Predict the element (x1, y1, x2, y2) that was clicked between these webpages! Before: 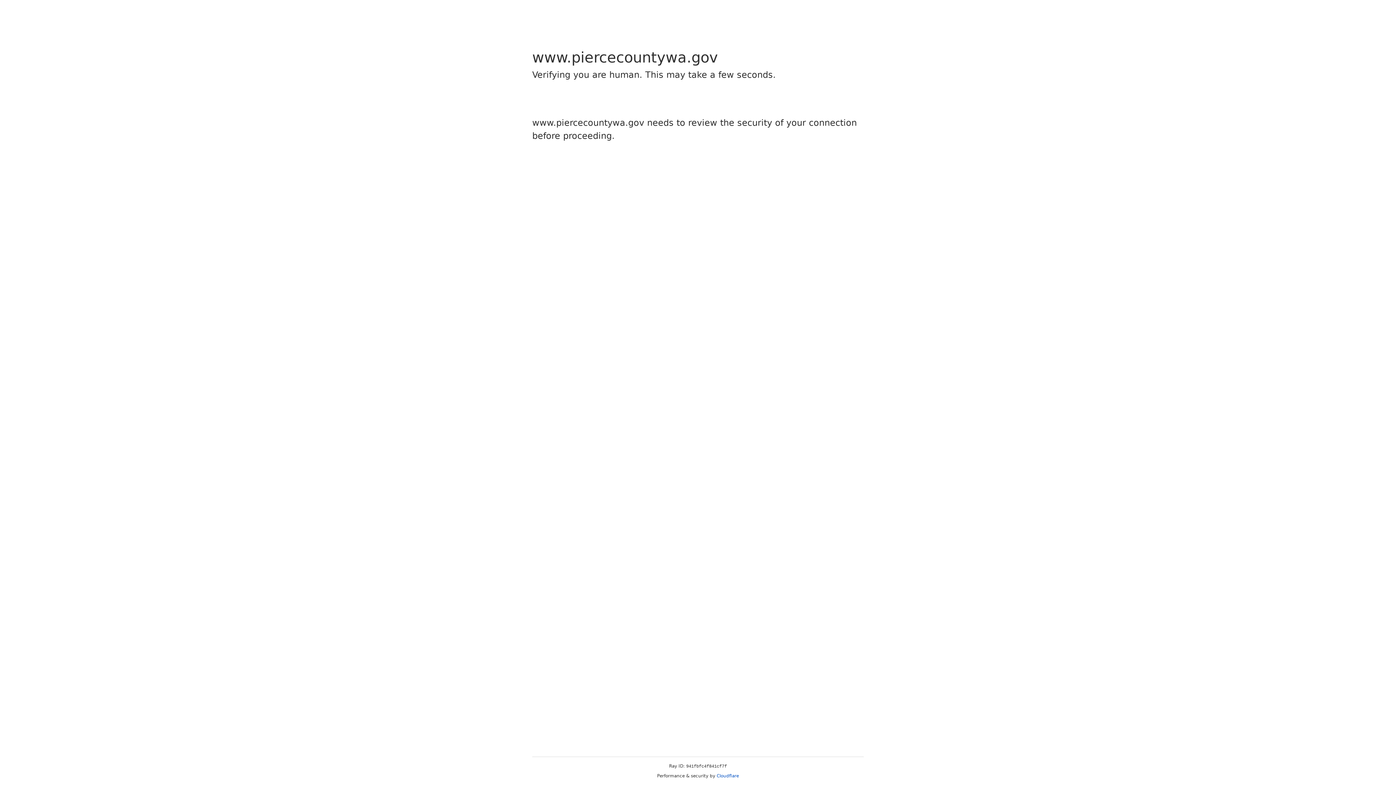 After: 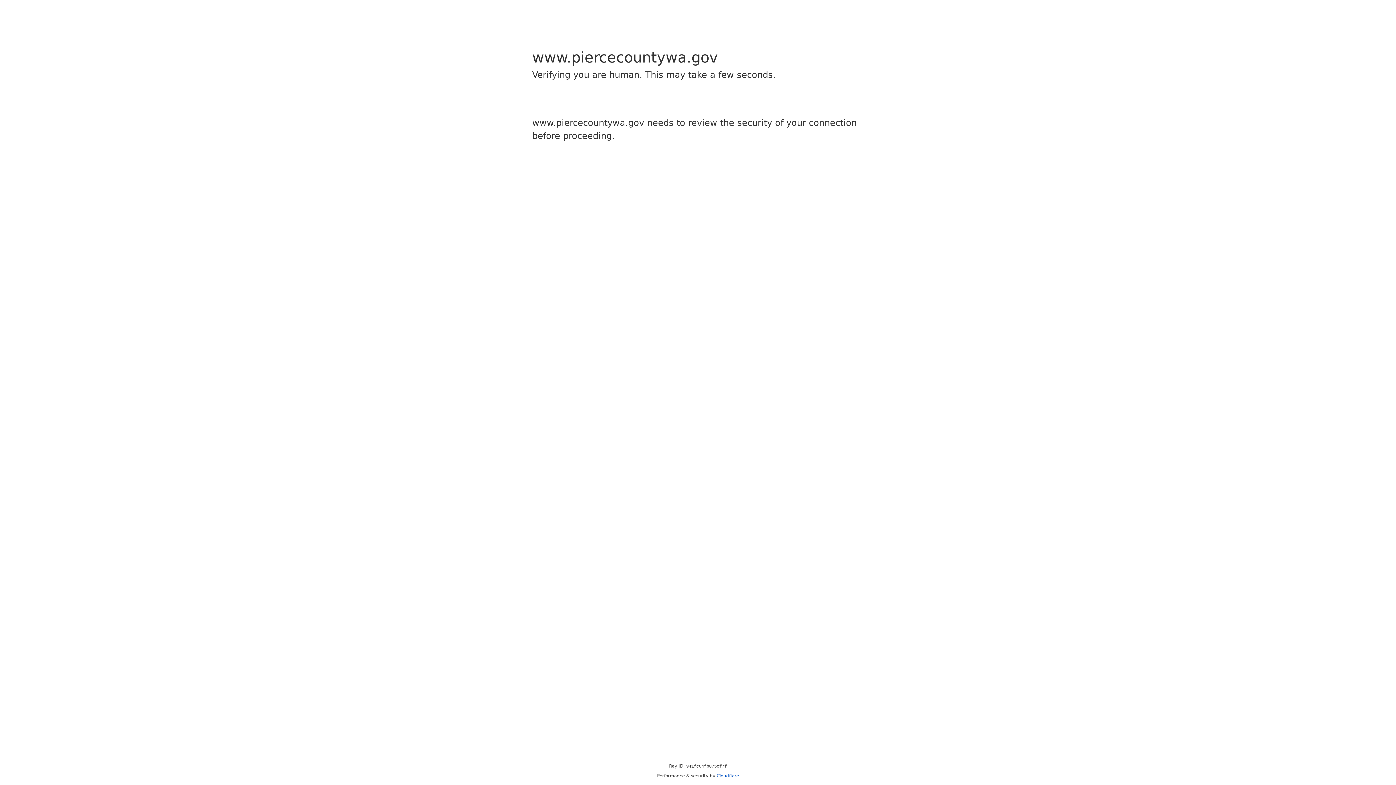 Action: bbox: (716, 773, 739, 778) label: Cloudflare